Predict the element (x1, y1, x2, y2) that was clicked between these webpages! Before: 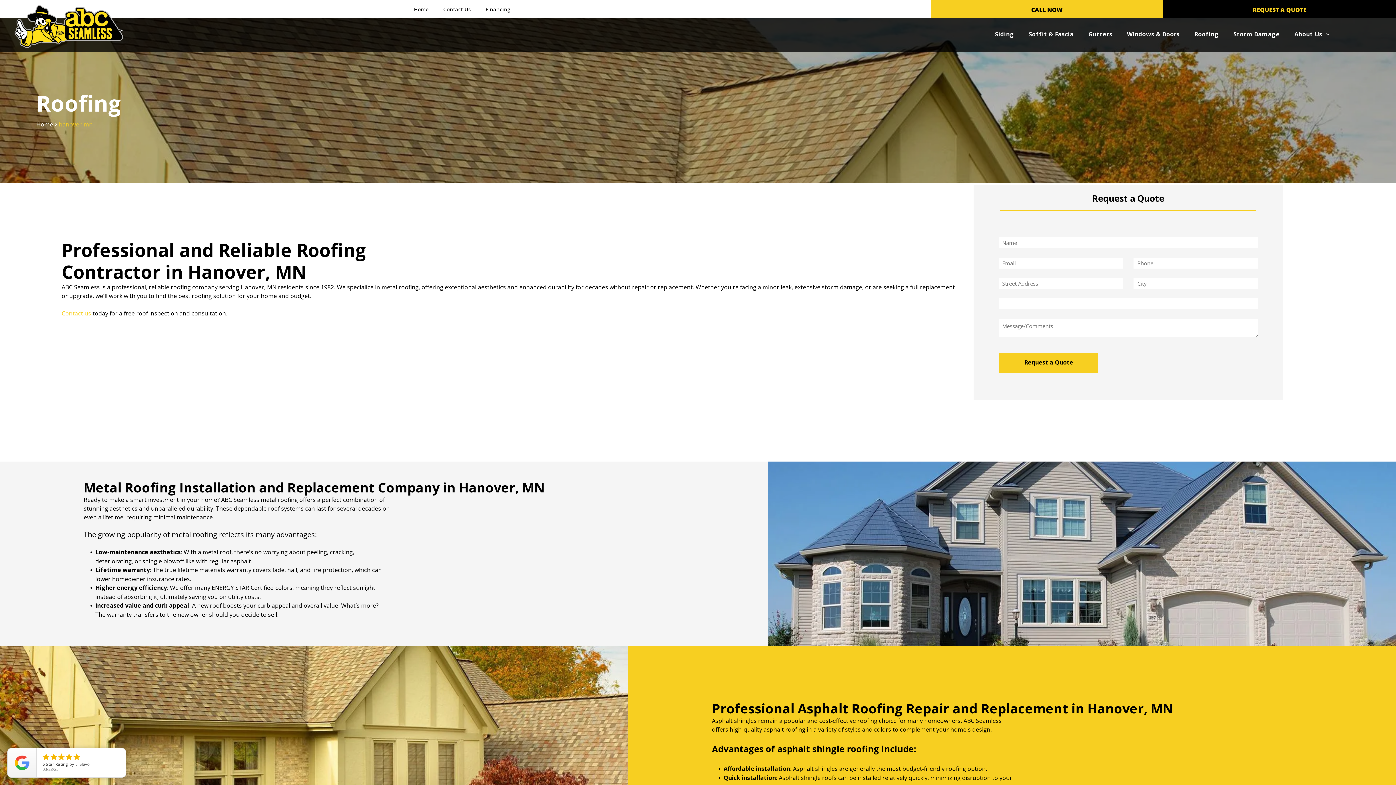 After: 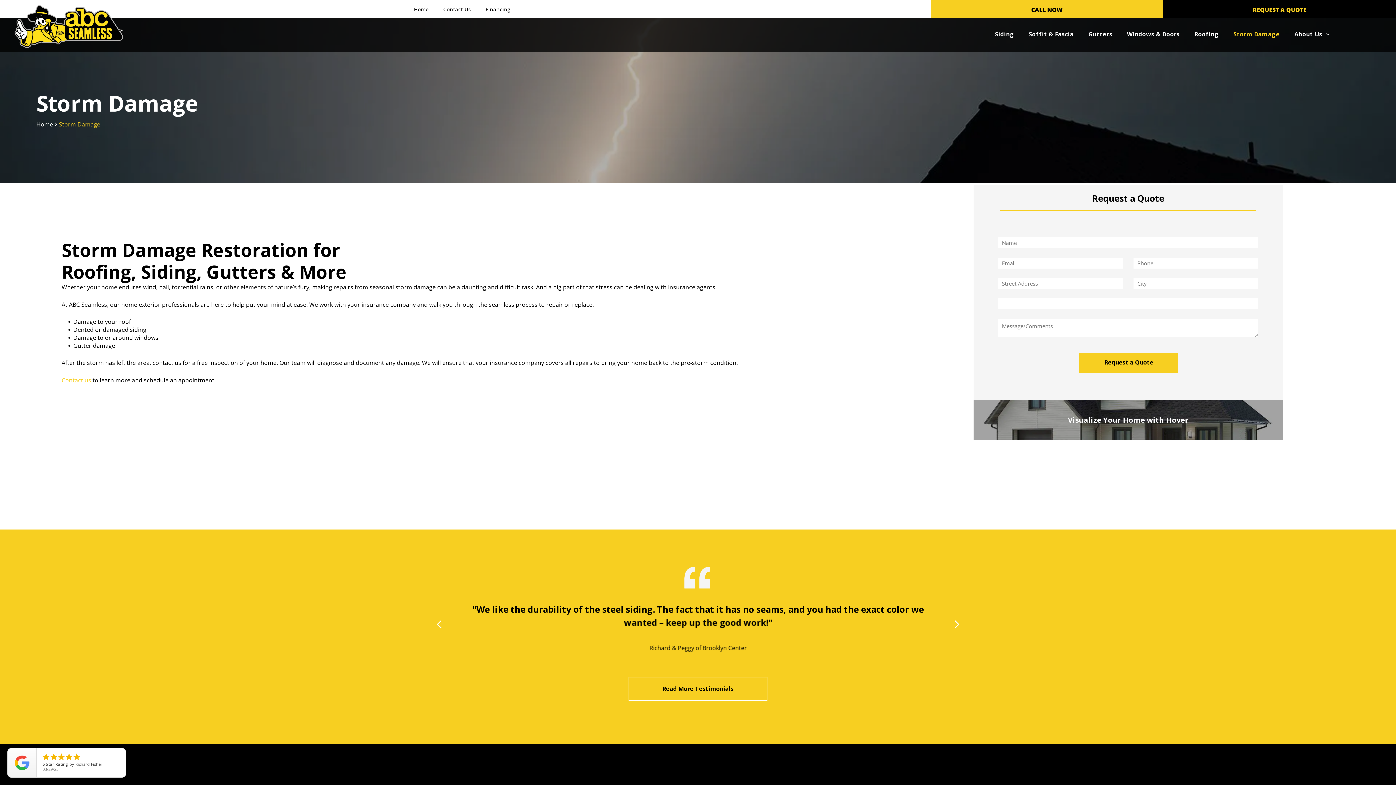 Action: label: Storm Damage bbox: (1226, 28, 1287, 40)